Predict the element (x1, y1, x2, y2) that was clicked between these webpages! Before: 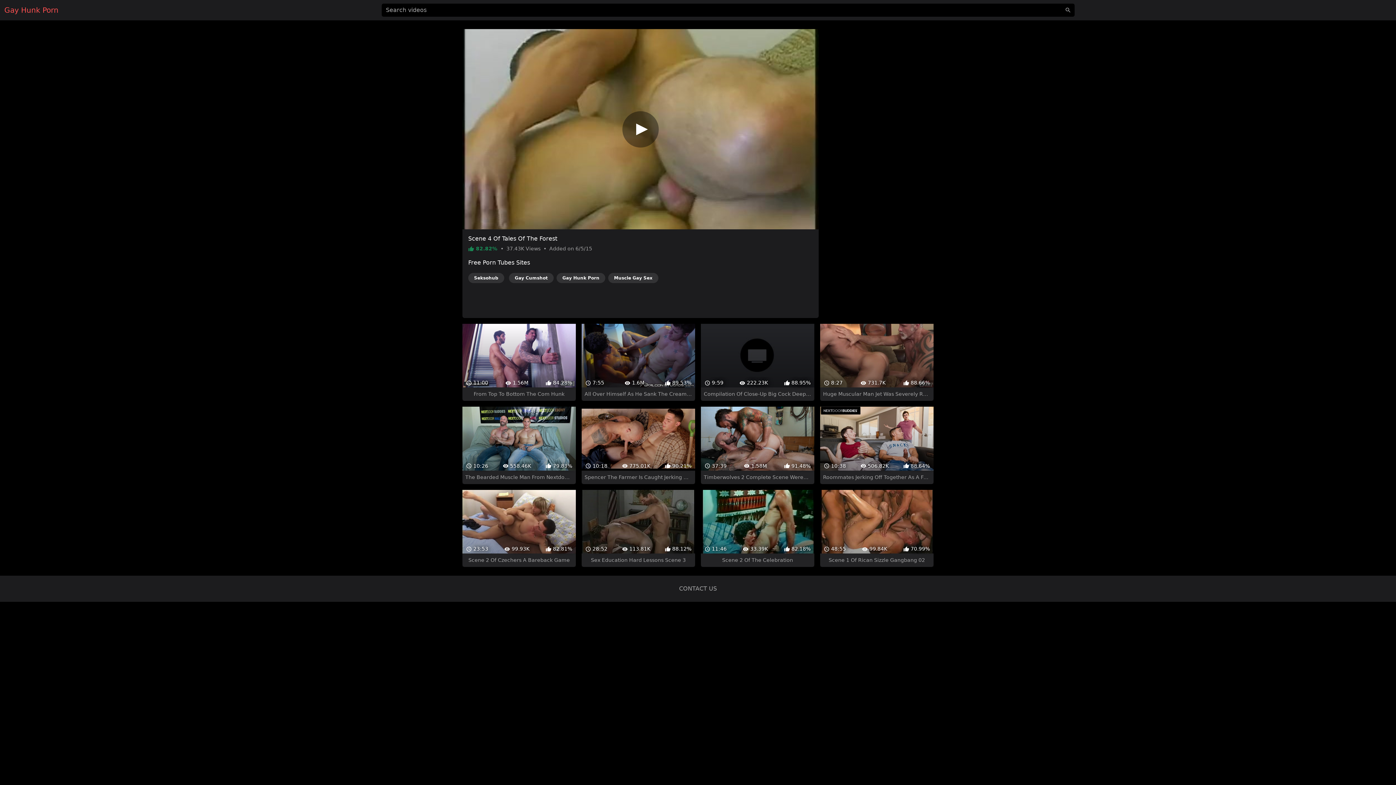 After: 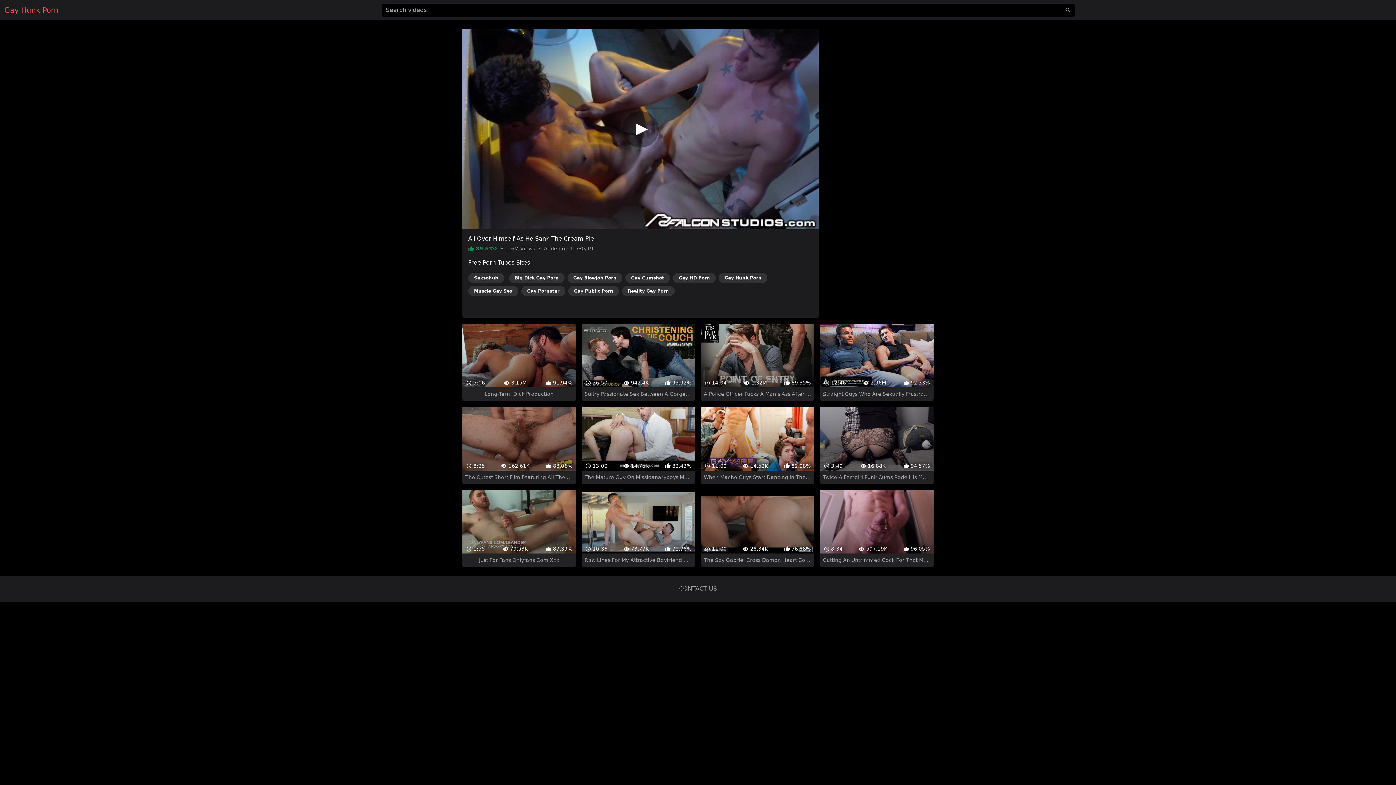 Action: label:  7:55
 1.6M
 89.53%
All Over Himself As He Sank The Cream Pie bbox: (581, 297, 695, 375)